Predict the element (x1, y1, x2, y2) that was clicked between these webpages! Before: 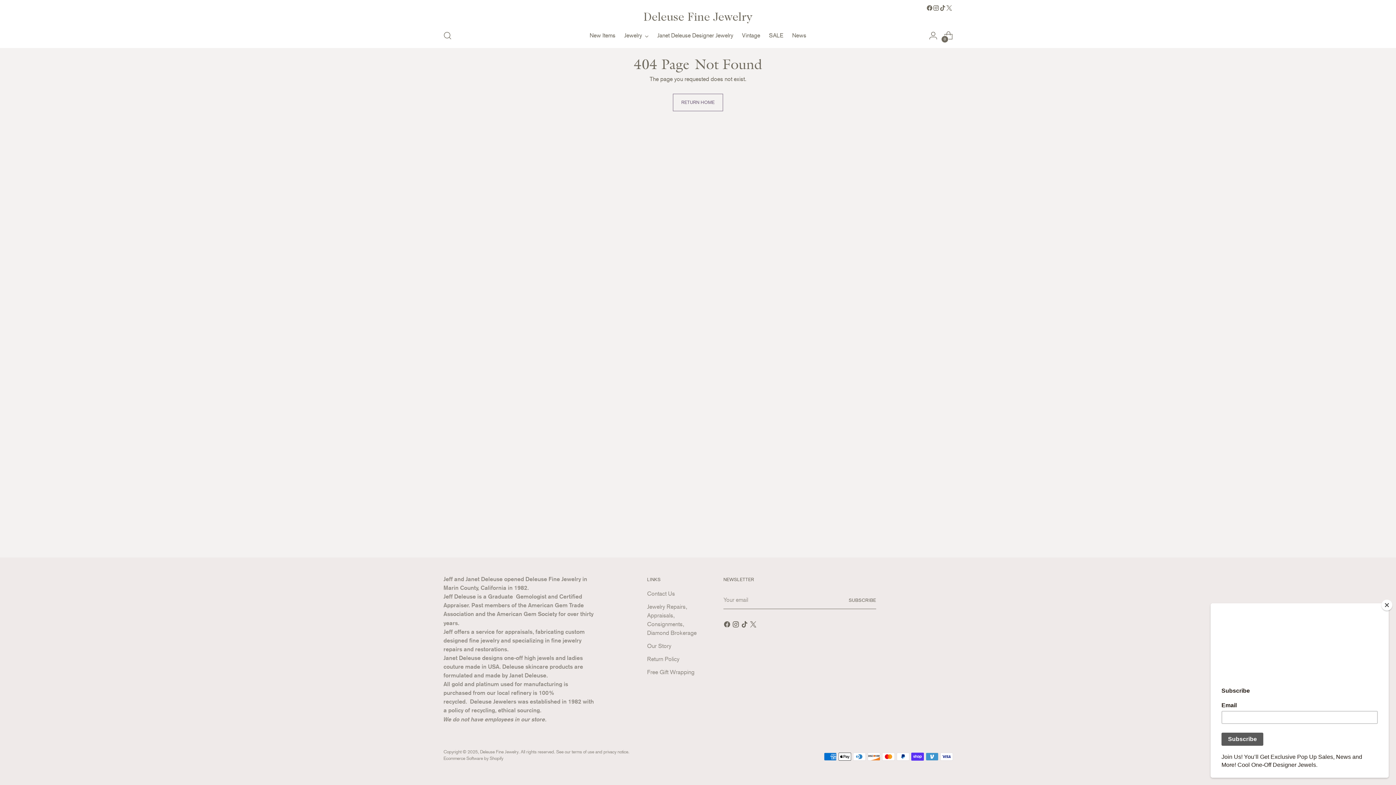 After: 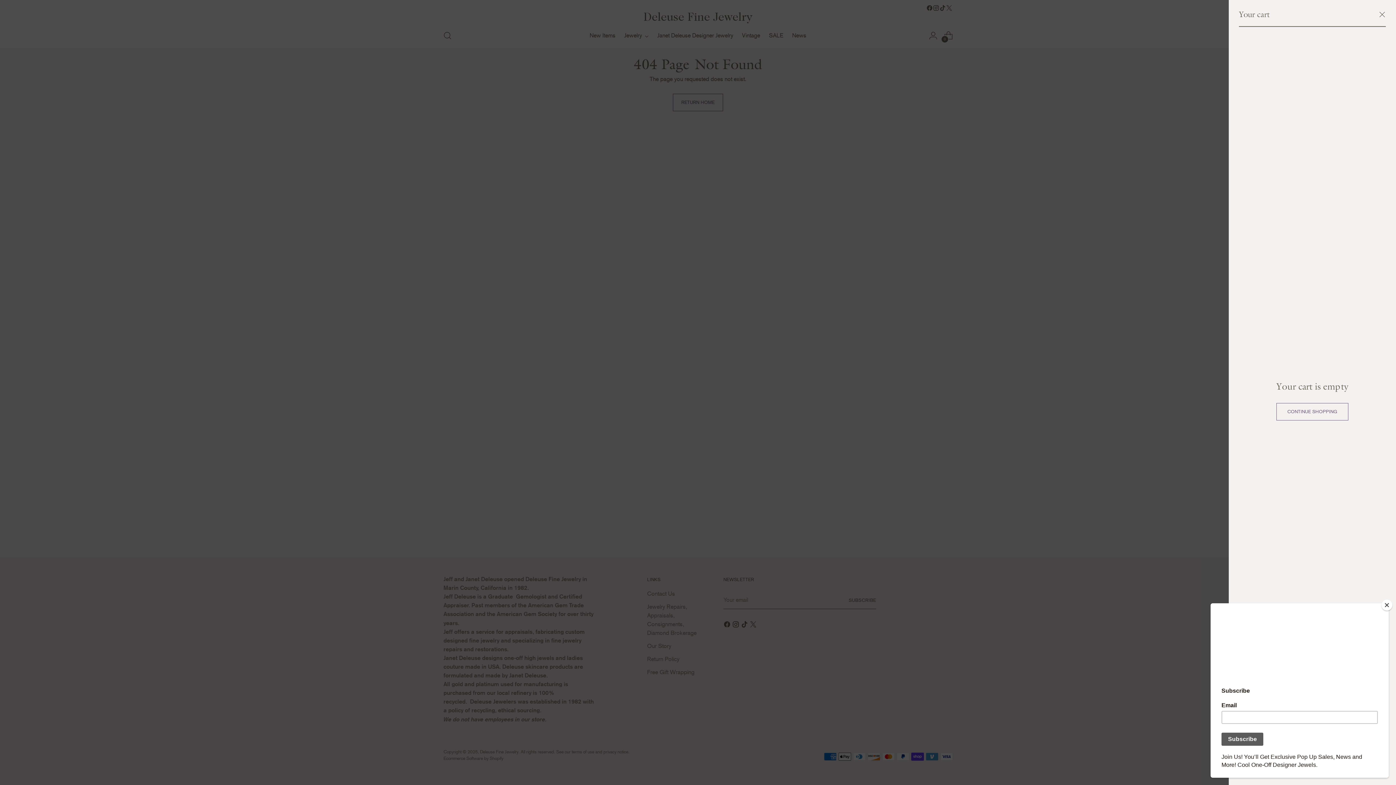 Action: label: Open cart modal bbox: (941, 28, 956, 42)